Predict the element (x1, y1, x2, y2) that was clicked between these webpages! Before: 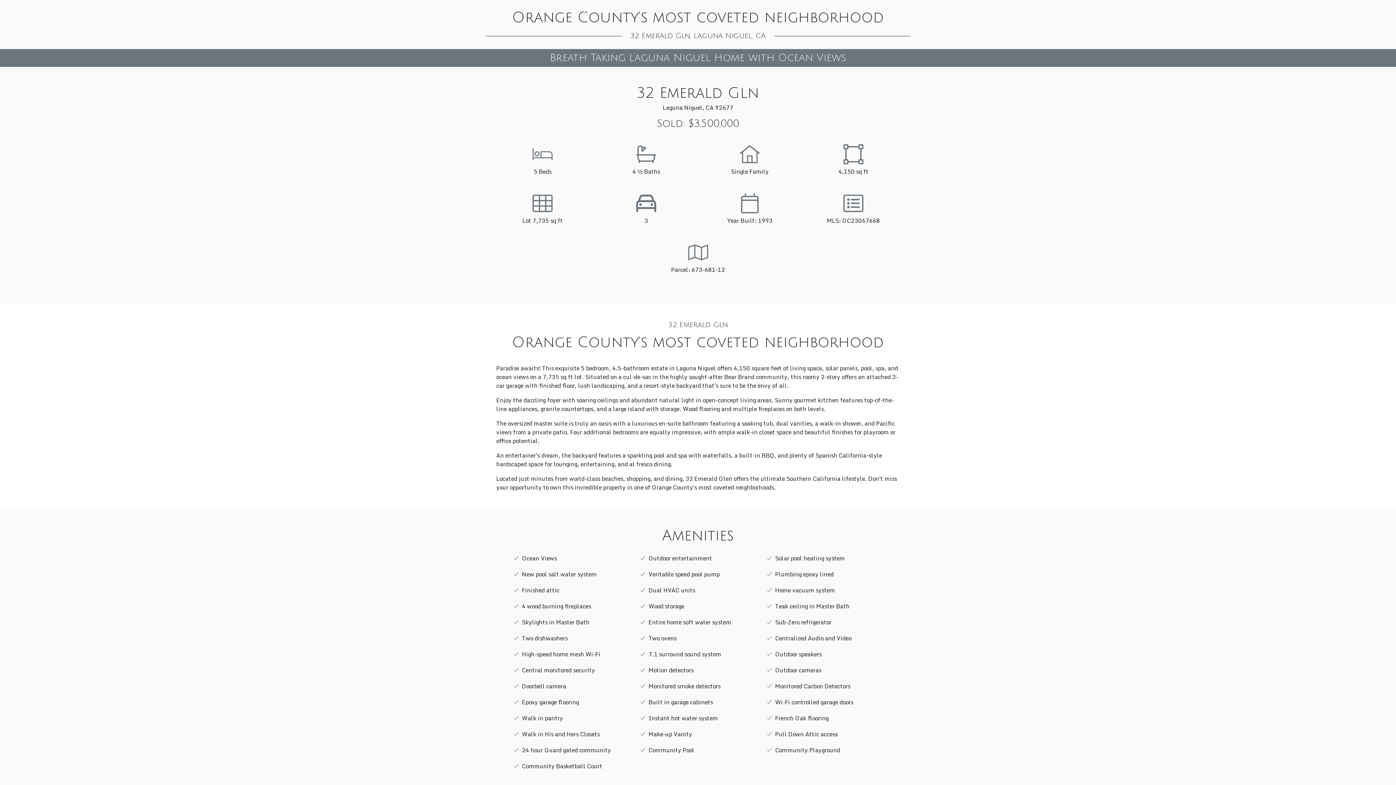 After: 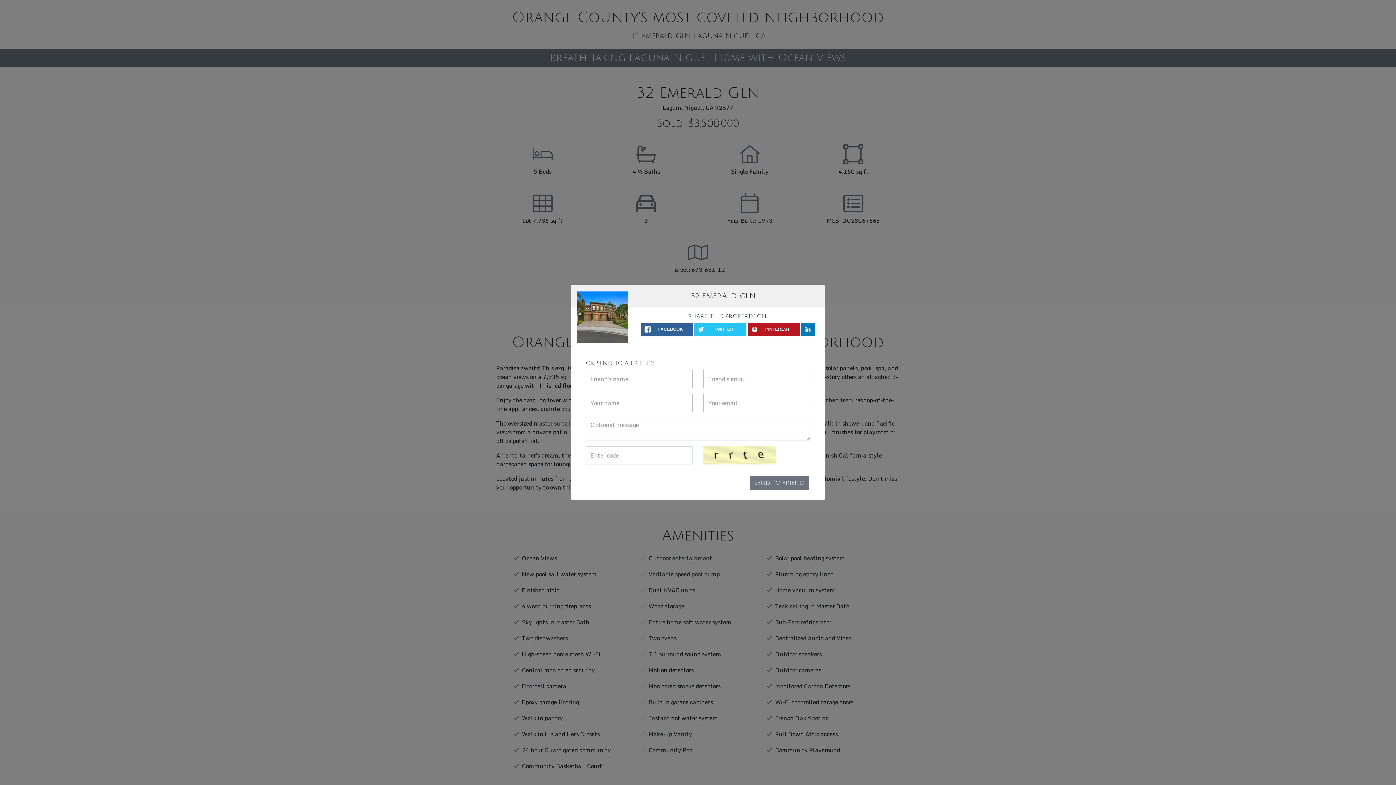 Action: bbox: (858, 2, 882, 17) label: Share